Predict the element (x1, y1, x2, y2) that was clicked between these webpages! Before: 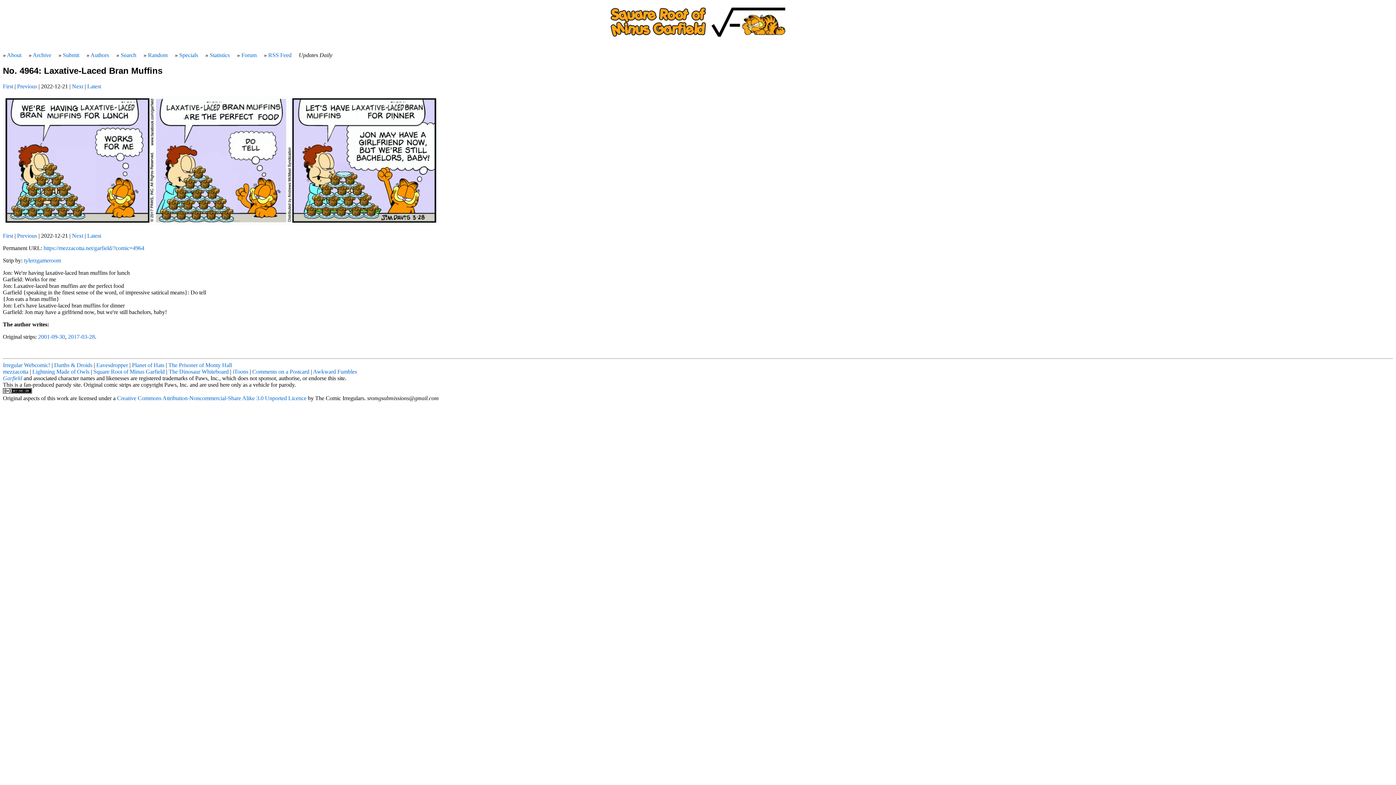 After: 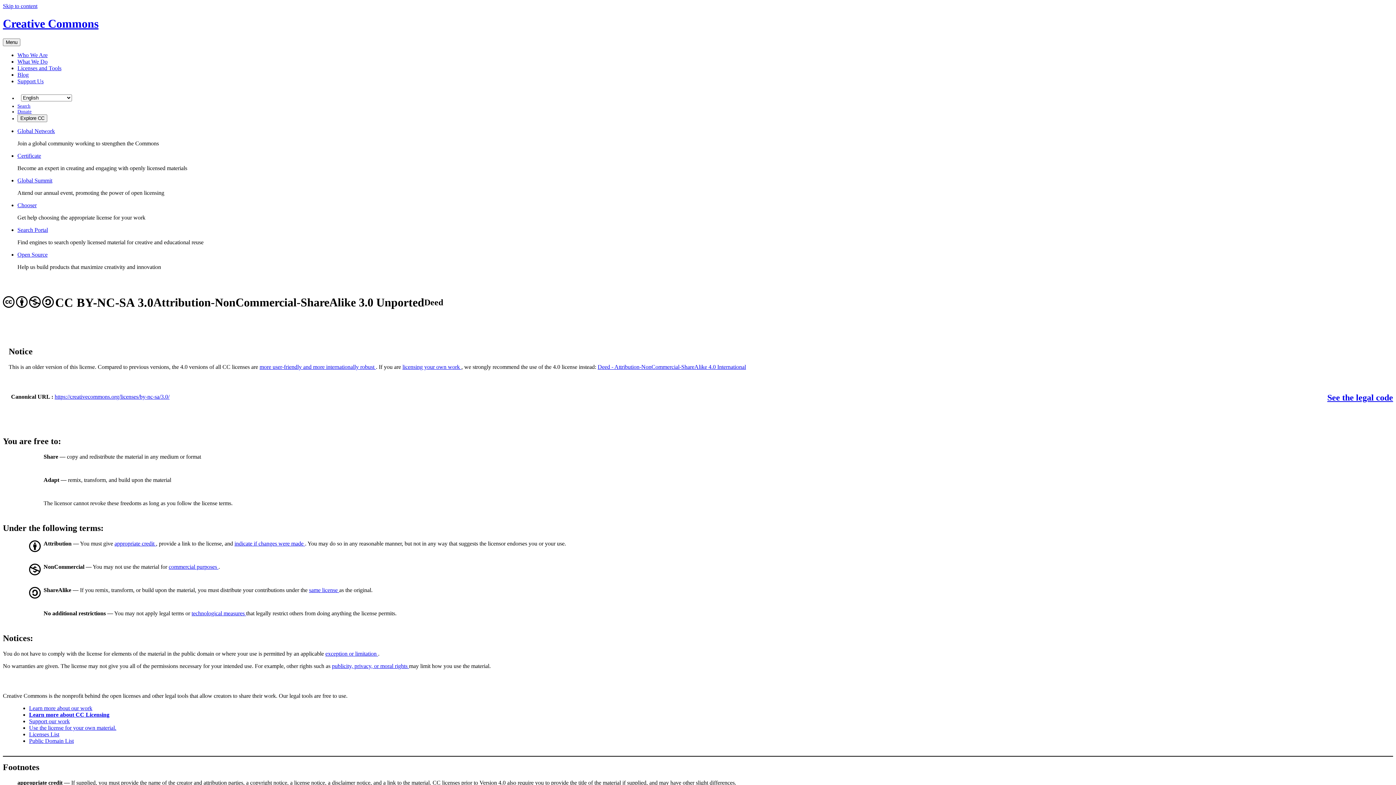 Action: label: Creative Commons Attribution-Noncommercial-Share Alike 3.0 Unported Licence bbox: (117, 395, 306, 401)